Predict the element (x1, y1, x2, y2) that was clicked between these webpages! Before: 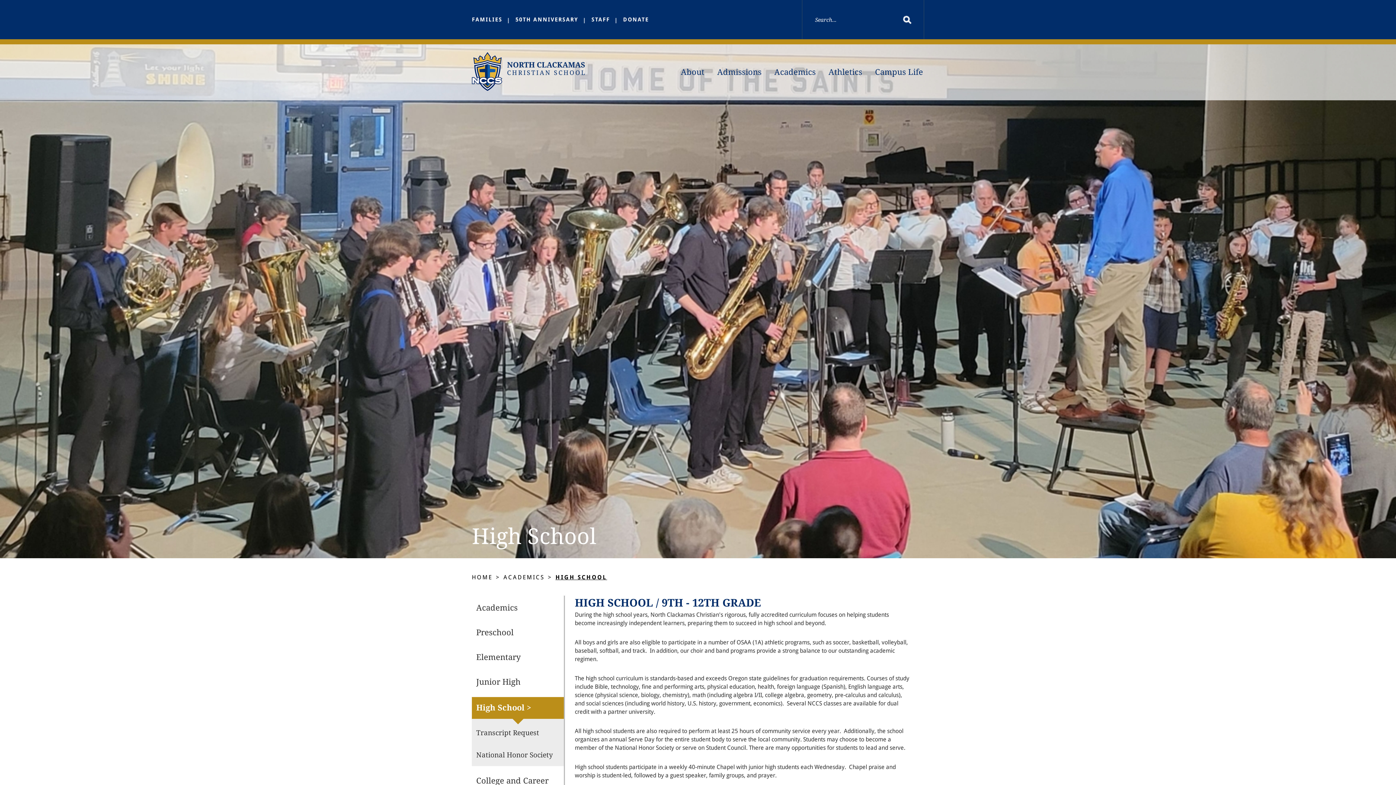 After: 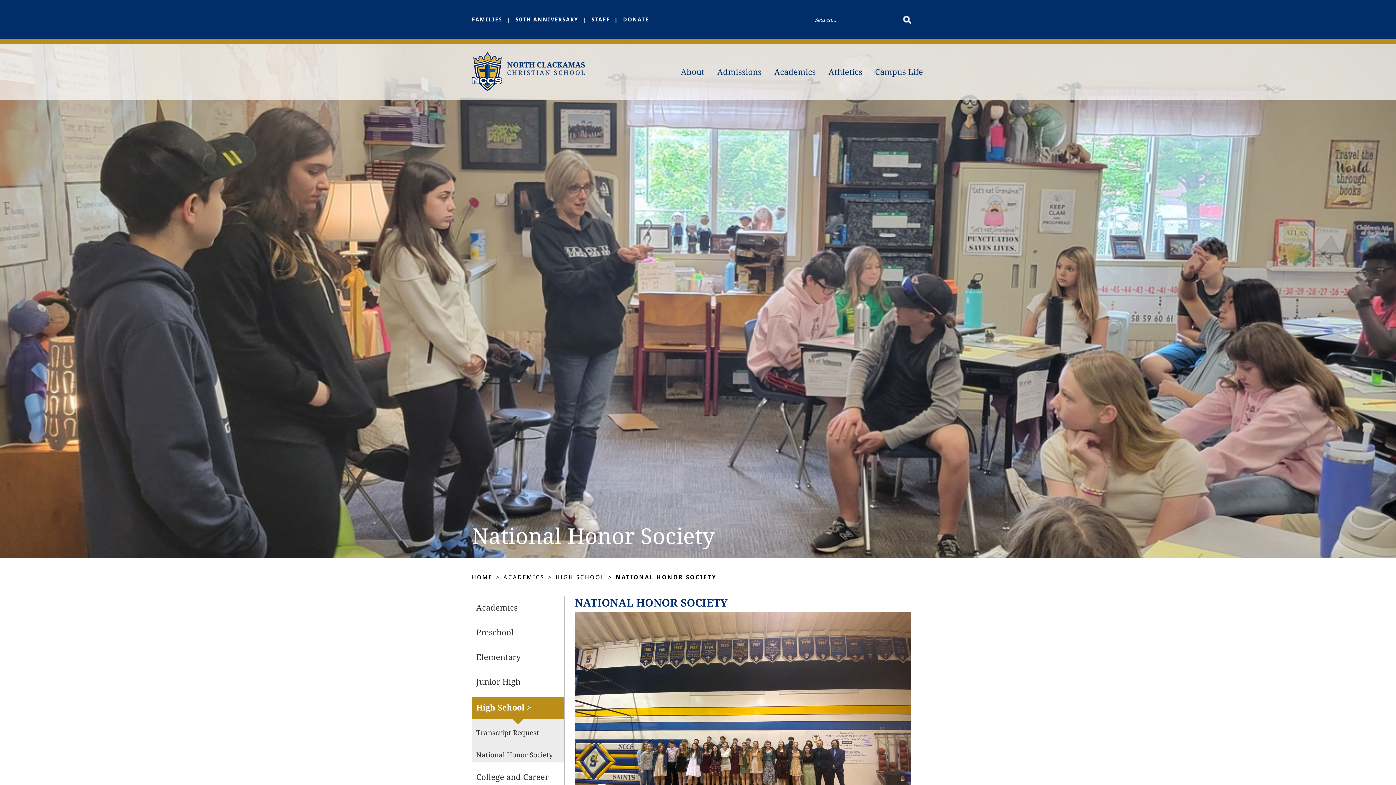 Action: label: National Honor Society bbox: (472, 750, 564, 766)